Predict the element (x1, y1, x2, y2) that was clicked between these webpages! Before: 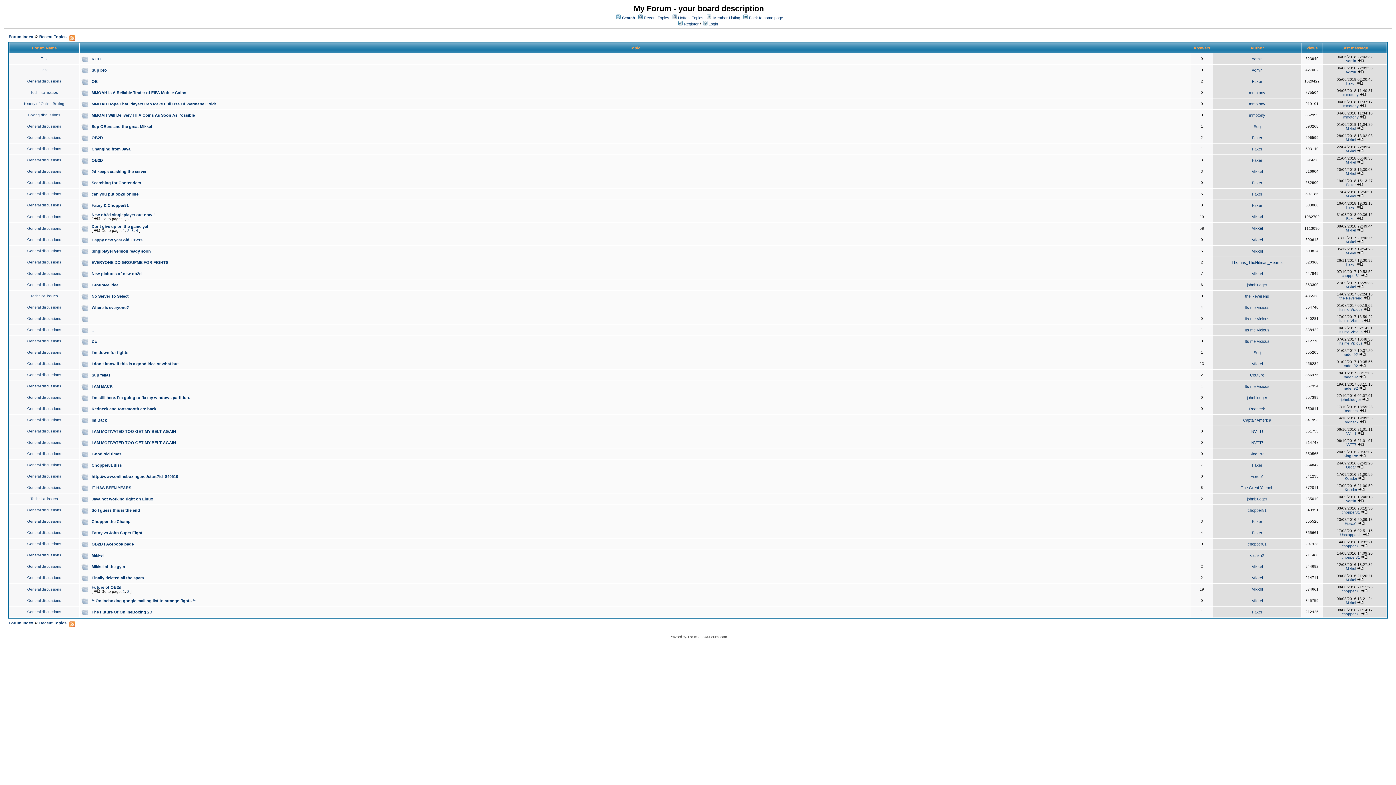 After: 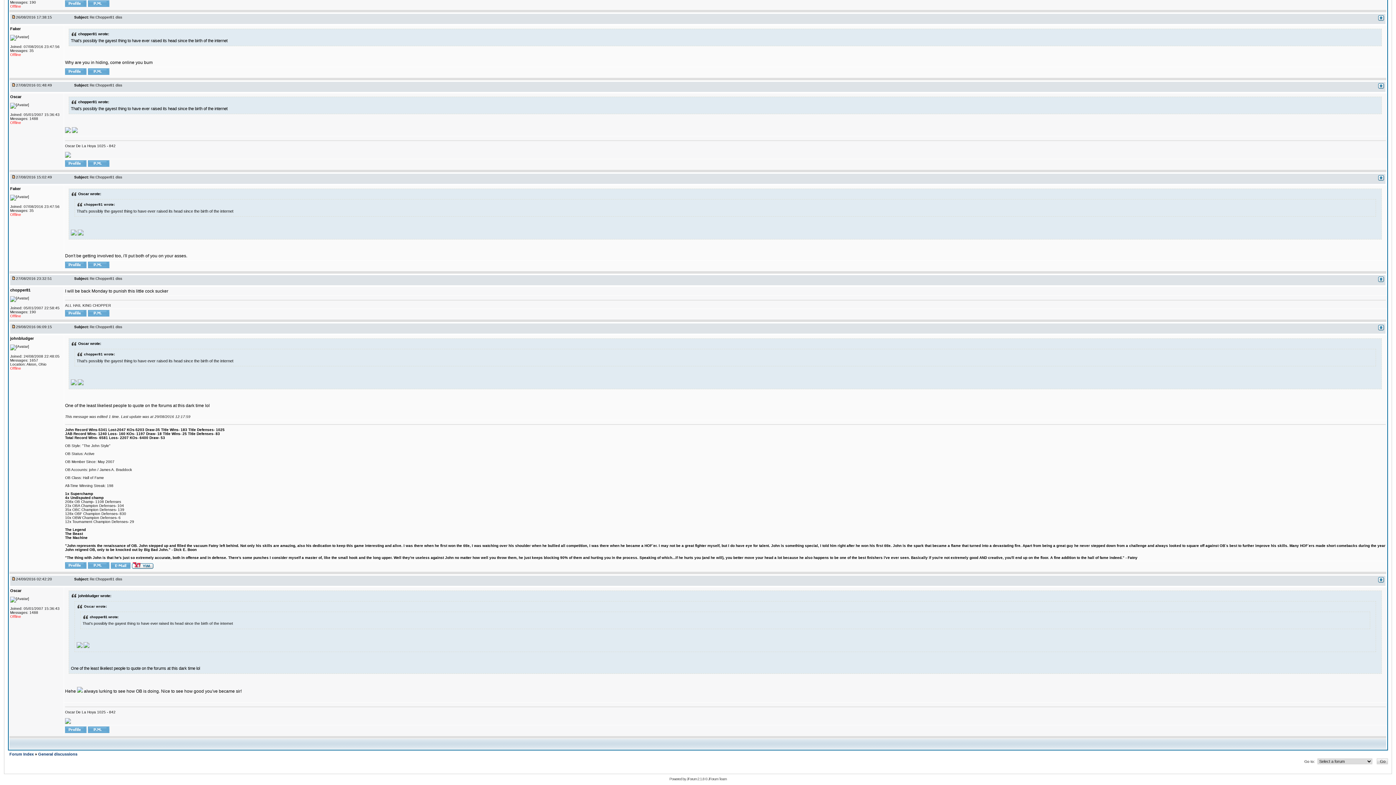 Action: bbox: (1357, 465, 1363, 469)